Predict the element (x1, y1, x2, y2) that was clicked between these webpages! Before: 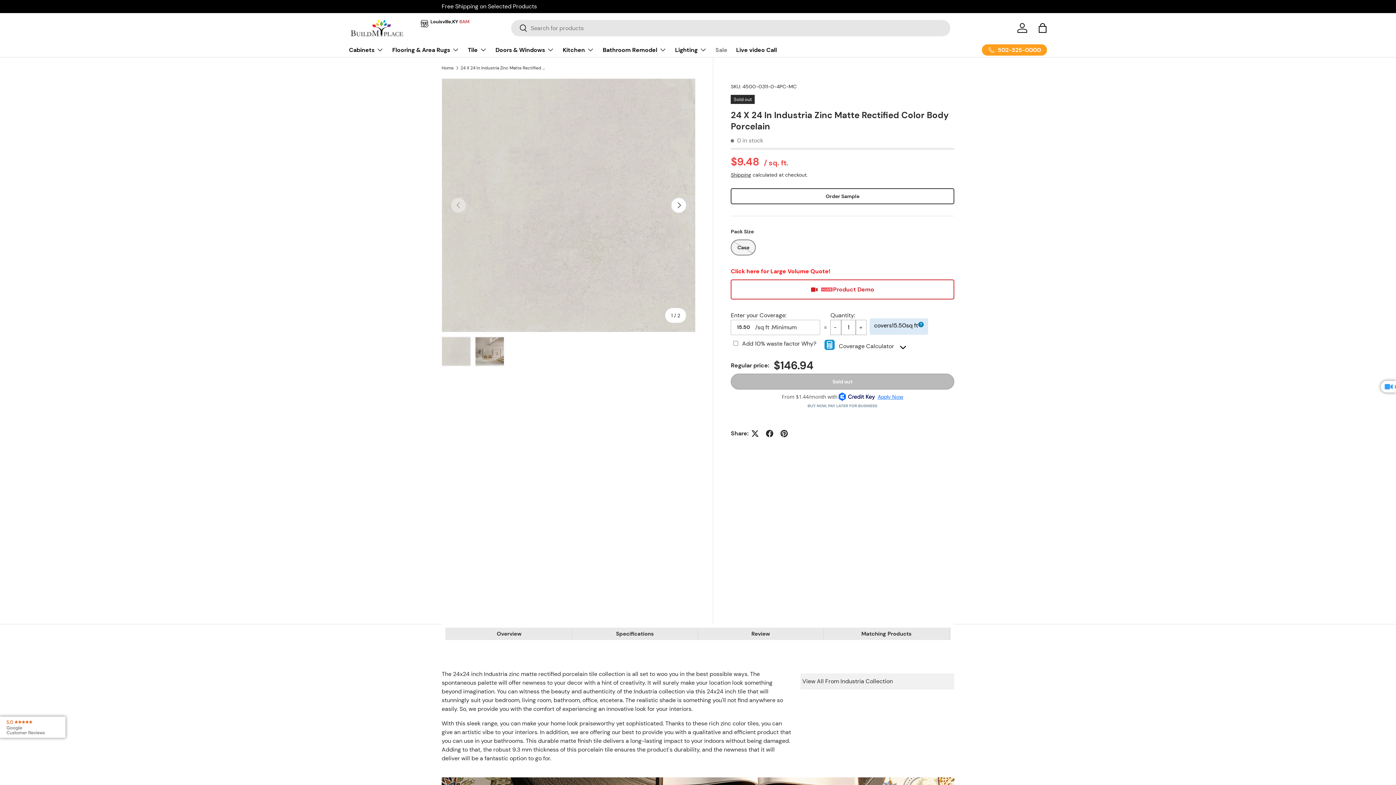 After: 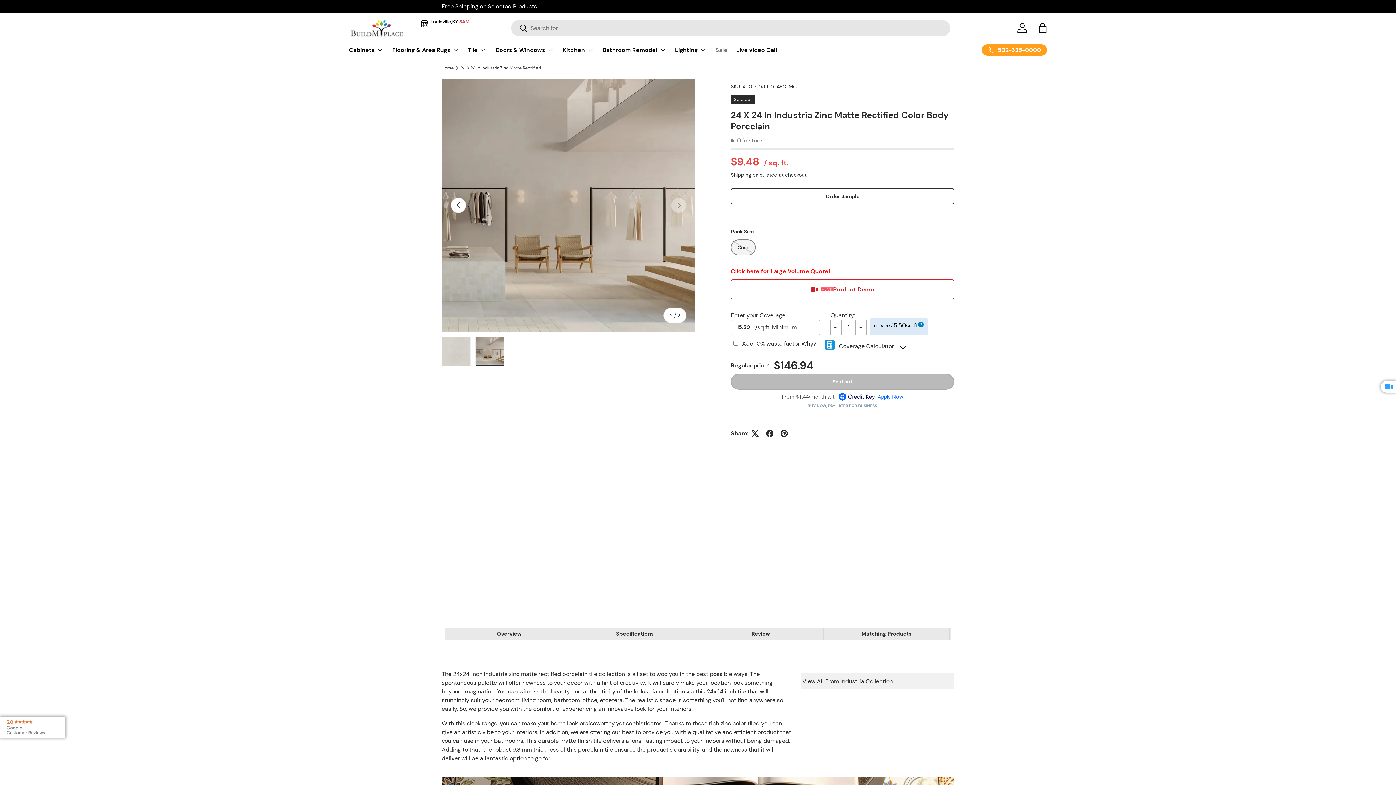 Action: label: Next bbox: (671, 197, 686, 213)